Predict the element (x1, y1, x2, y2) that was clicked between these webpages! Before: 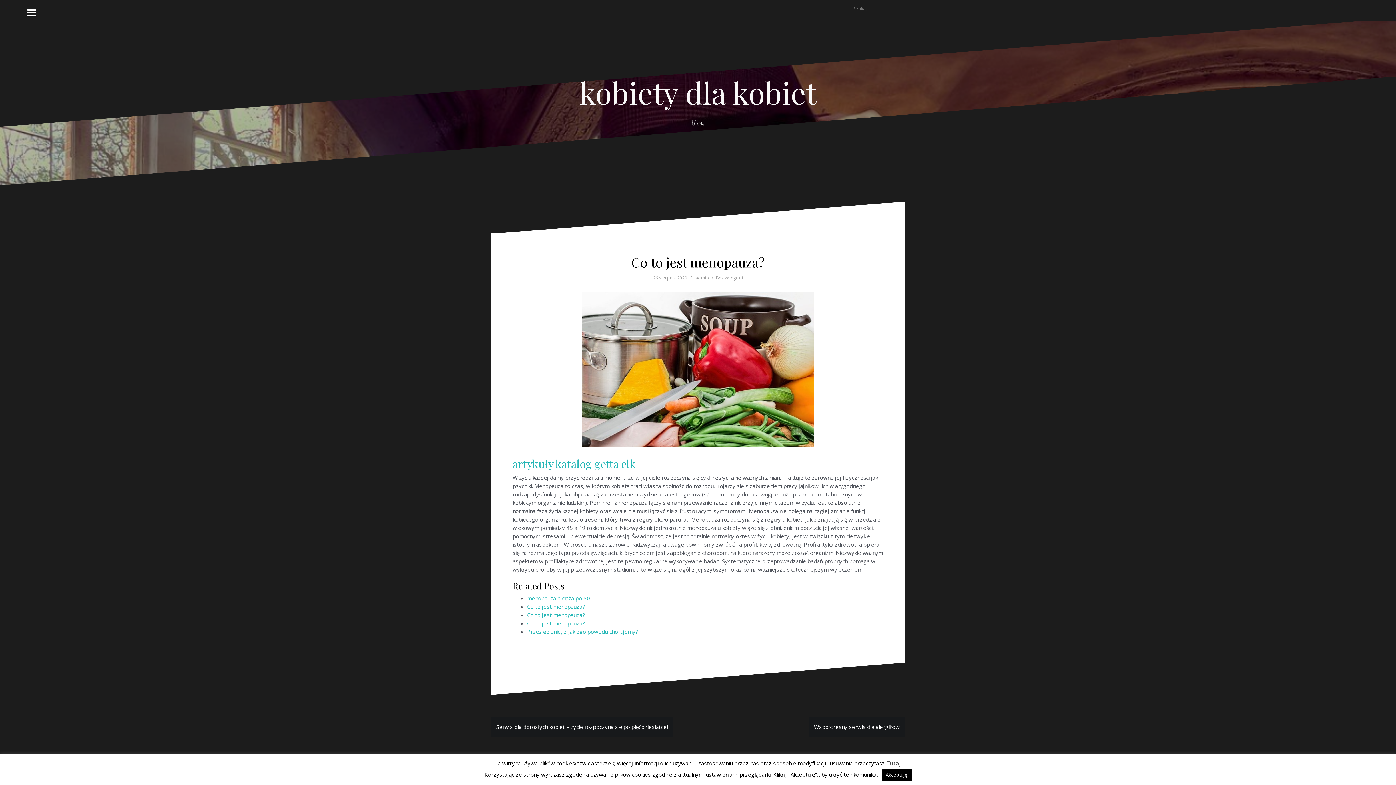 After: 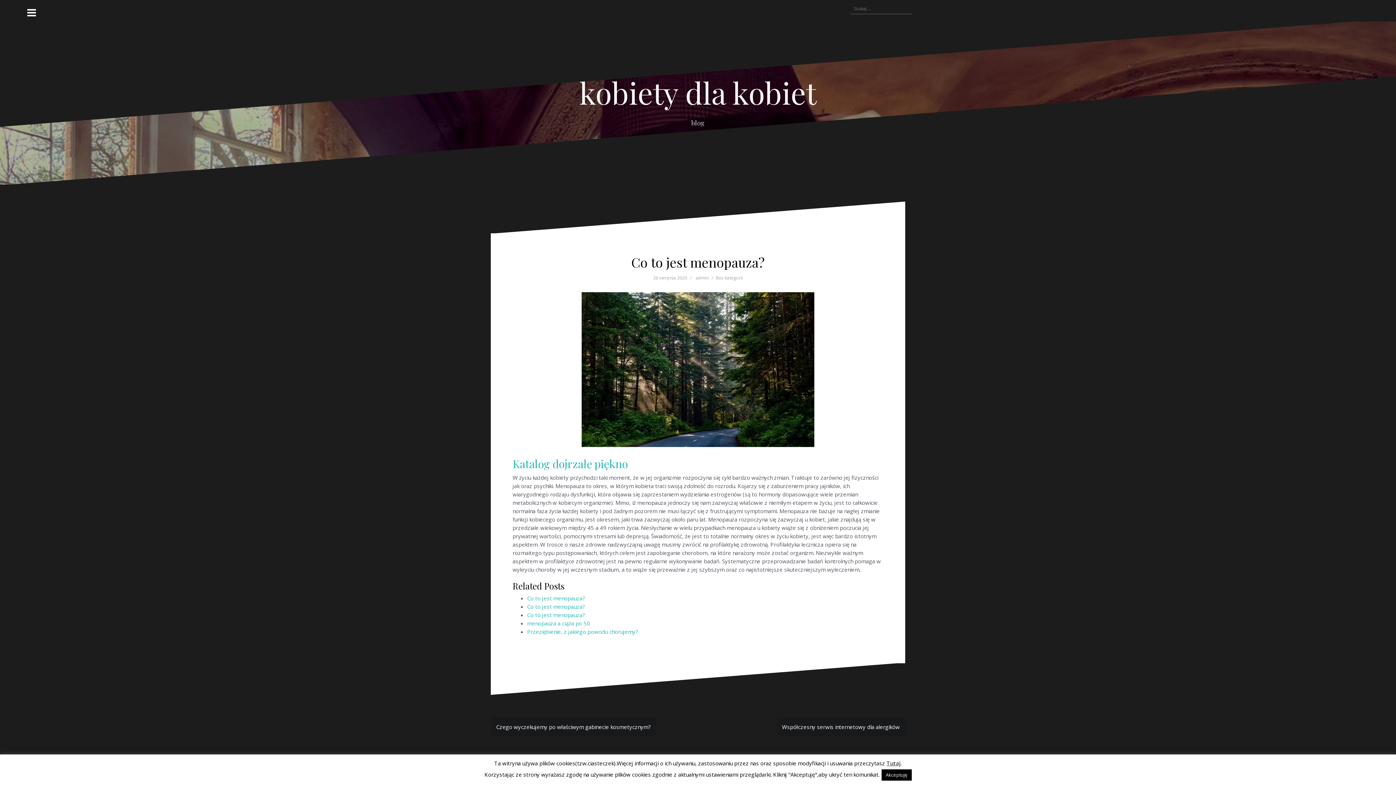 Action: label: Co to jest menopauza? bbox: (527, 603, 585, 610)